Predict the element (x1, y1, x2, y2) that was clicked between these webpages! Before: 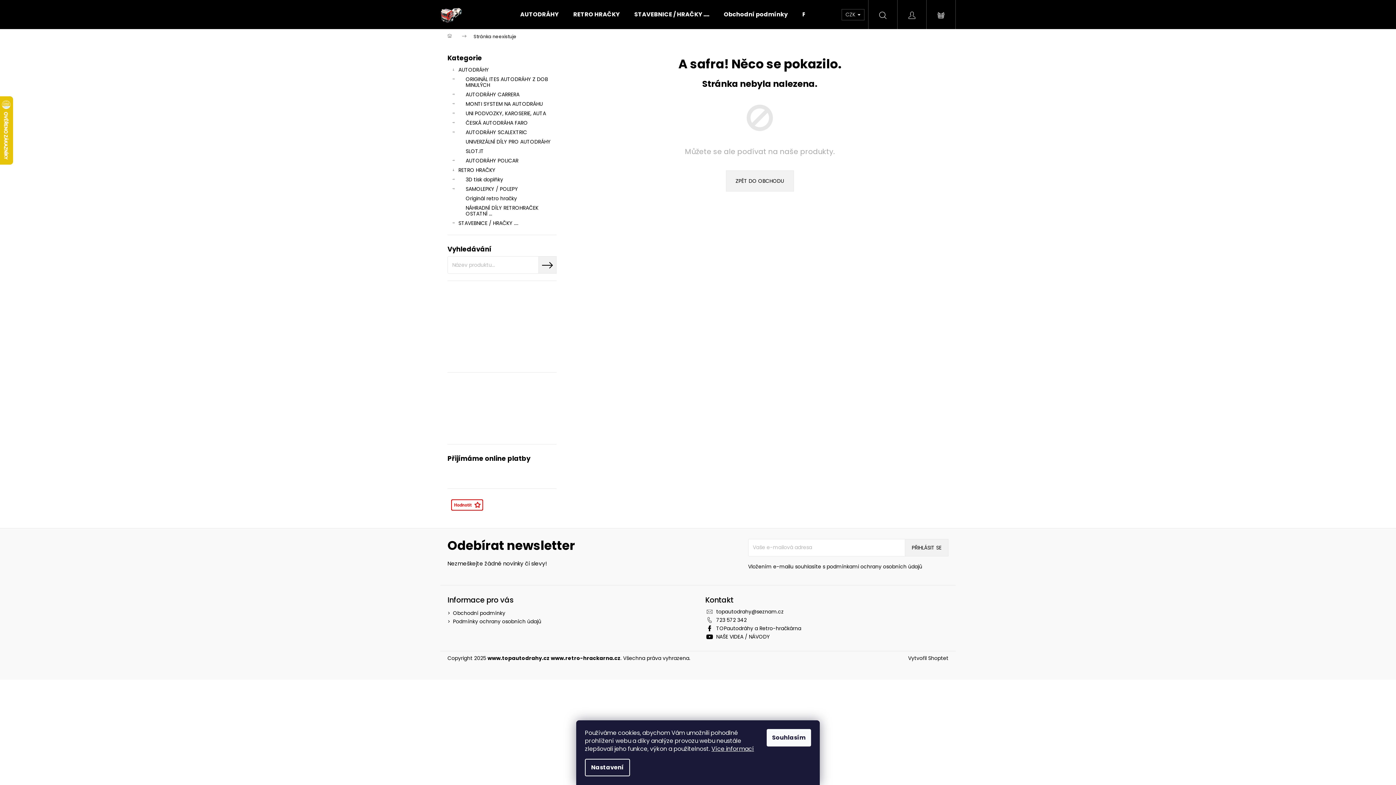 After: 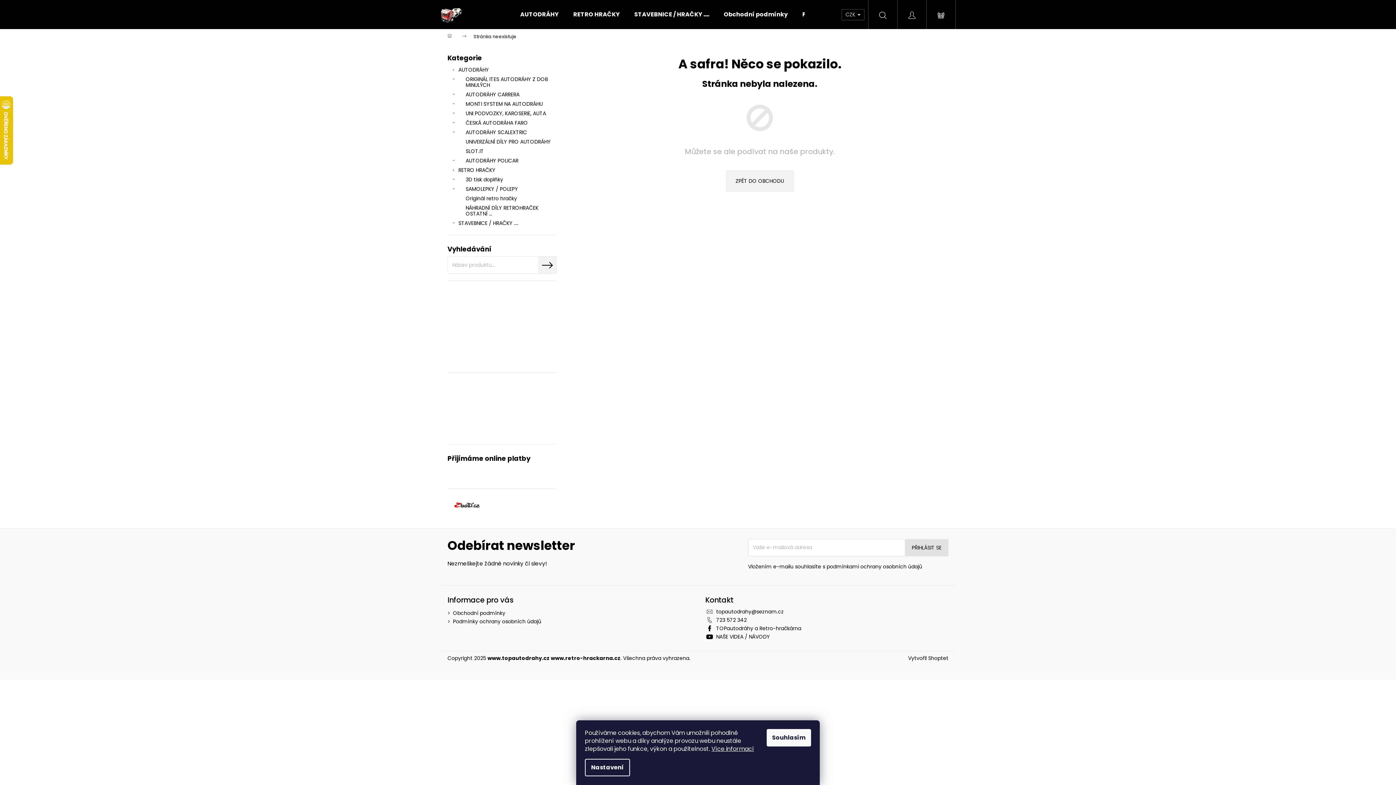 Action: label: PŘIHLÁSIT SE bbox: (905, 539, 948, 556)